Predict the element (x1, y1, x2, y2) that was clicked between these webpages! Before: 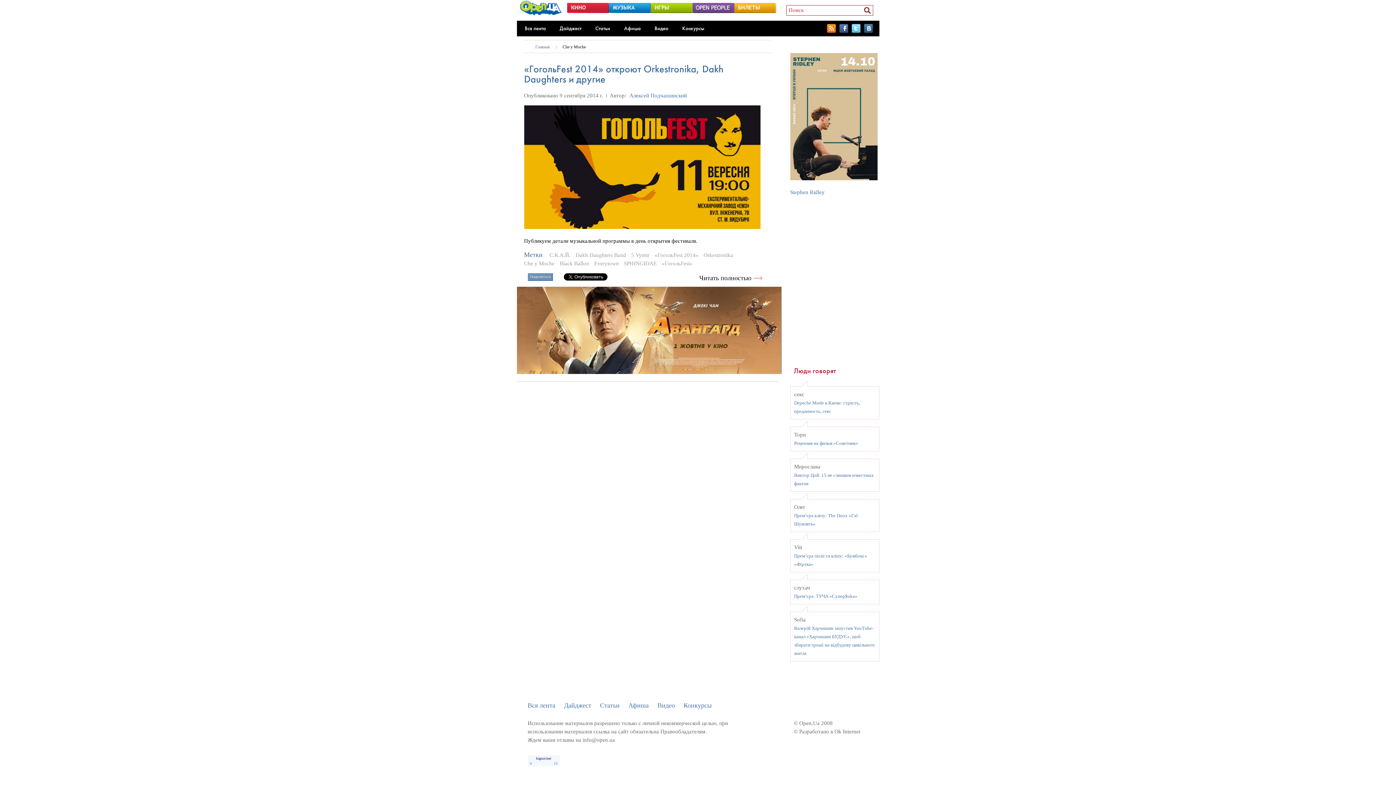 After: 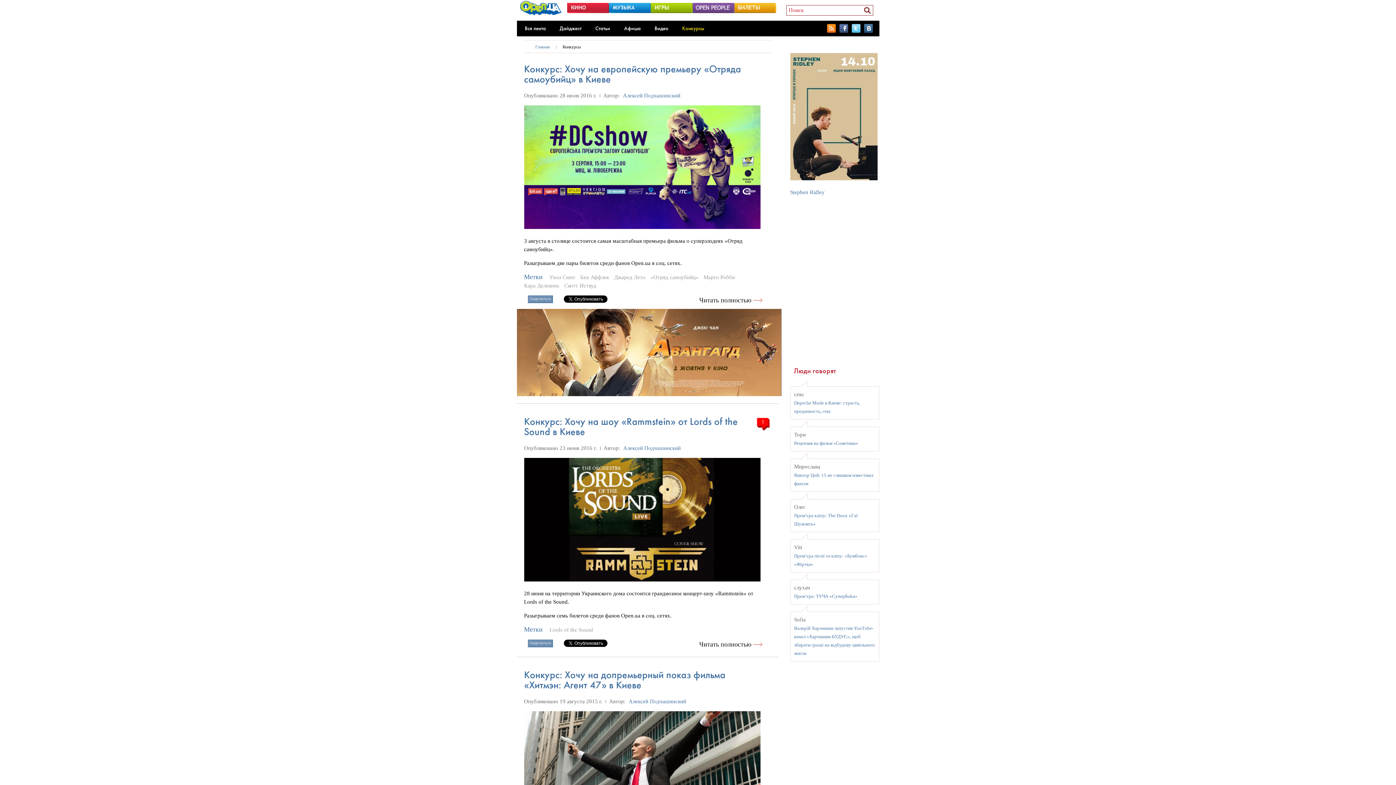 Action: label: Конкурсы bbox: (682, 20, 704, 36)